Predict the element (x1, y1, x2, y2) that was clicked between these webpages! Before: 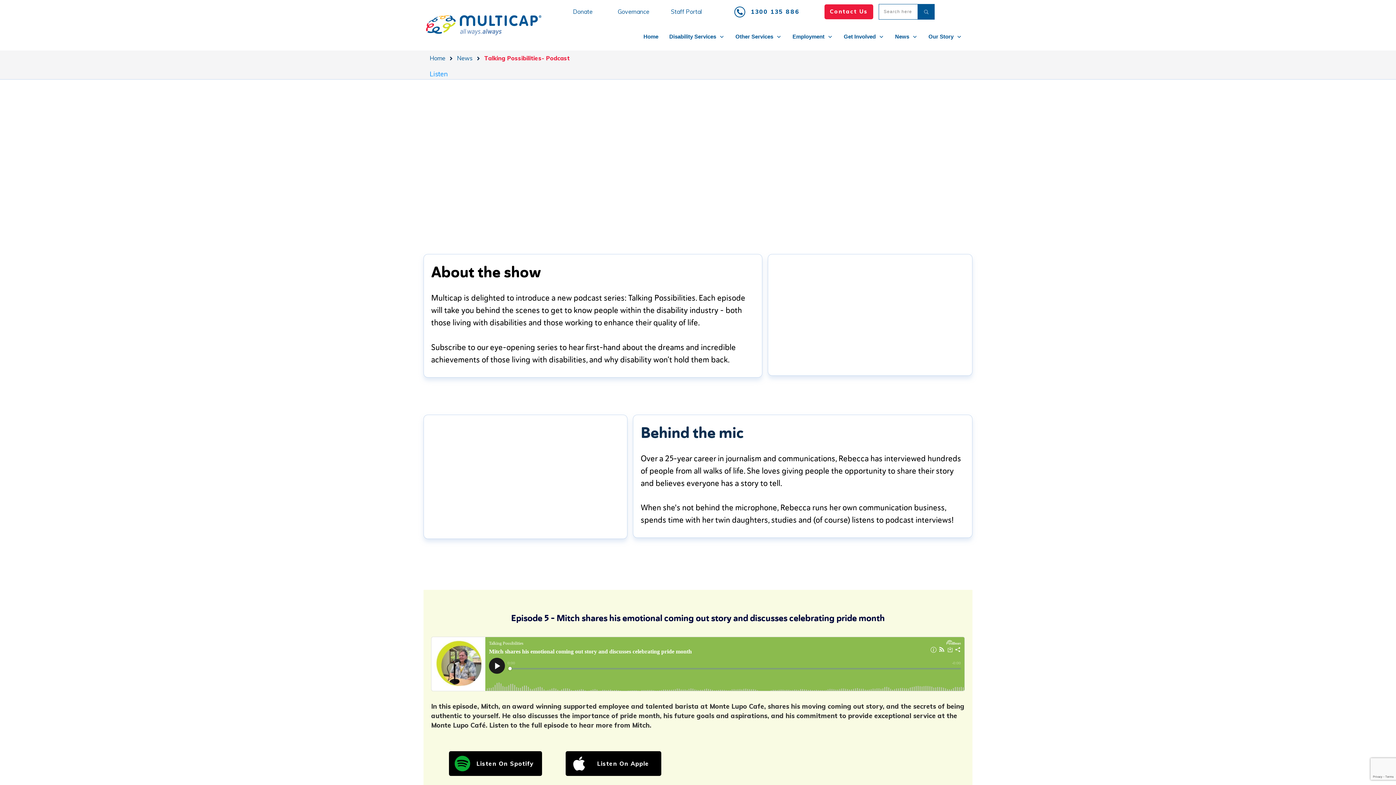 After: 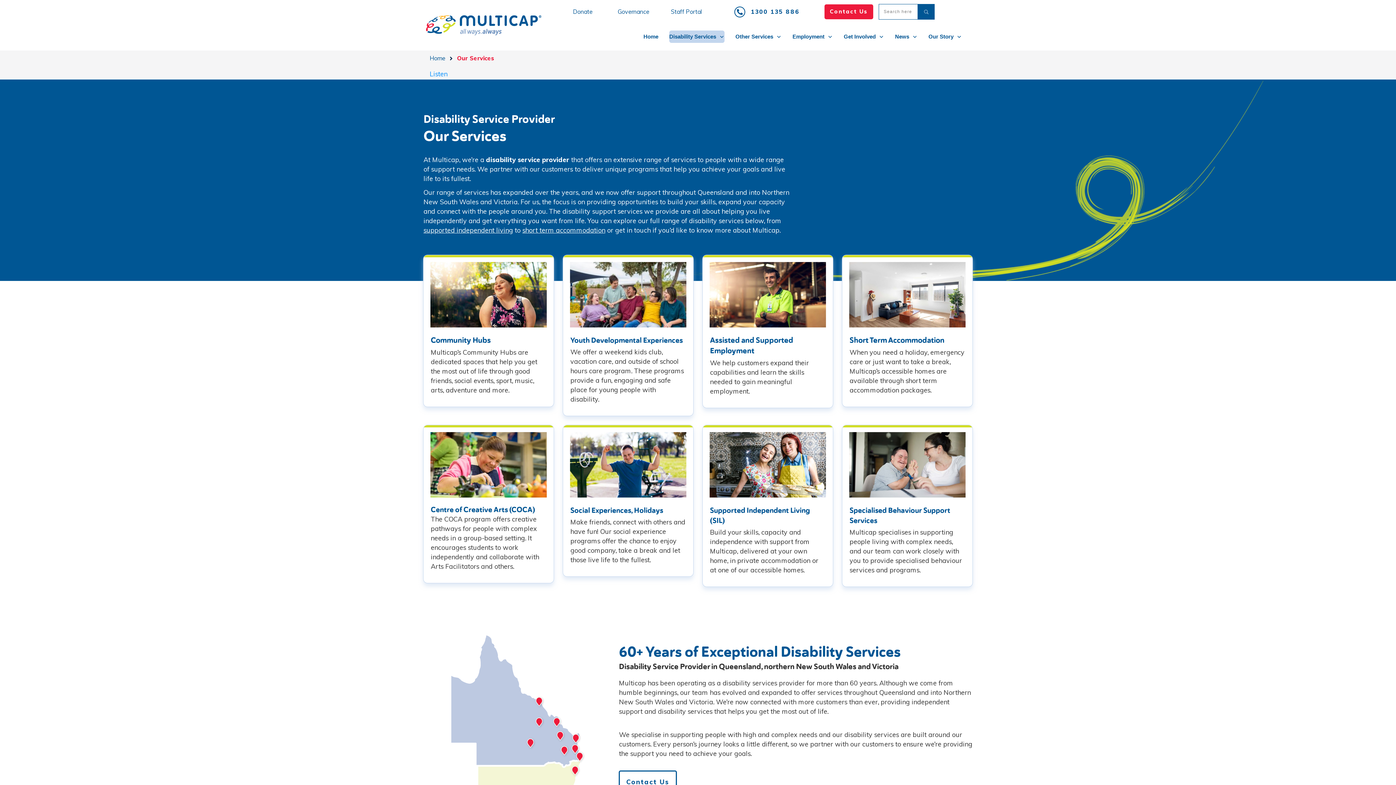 Action: label: Disability Services bbox: (669, 31, 724, 42)